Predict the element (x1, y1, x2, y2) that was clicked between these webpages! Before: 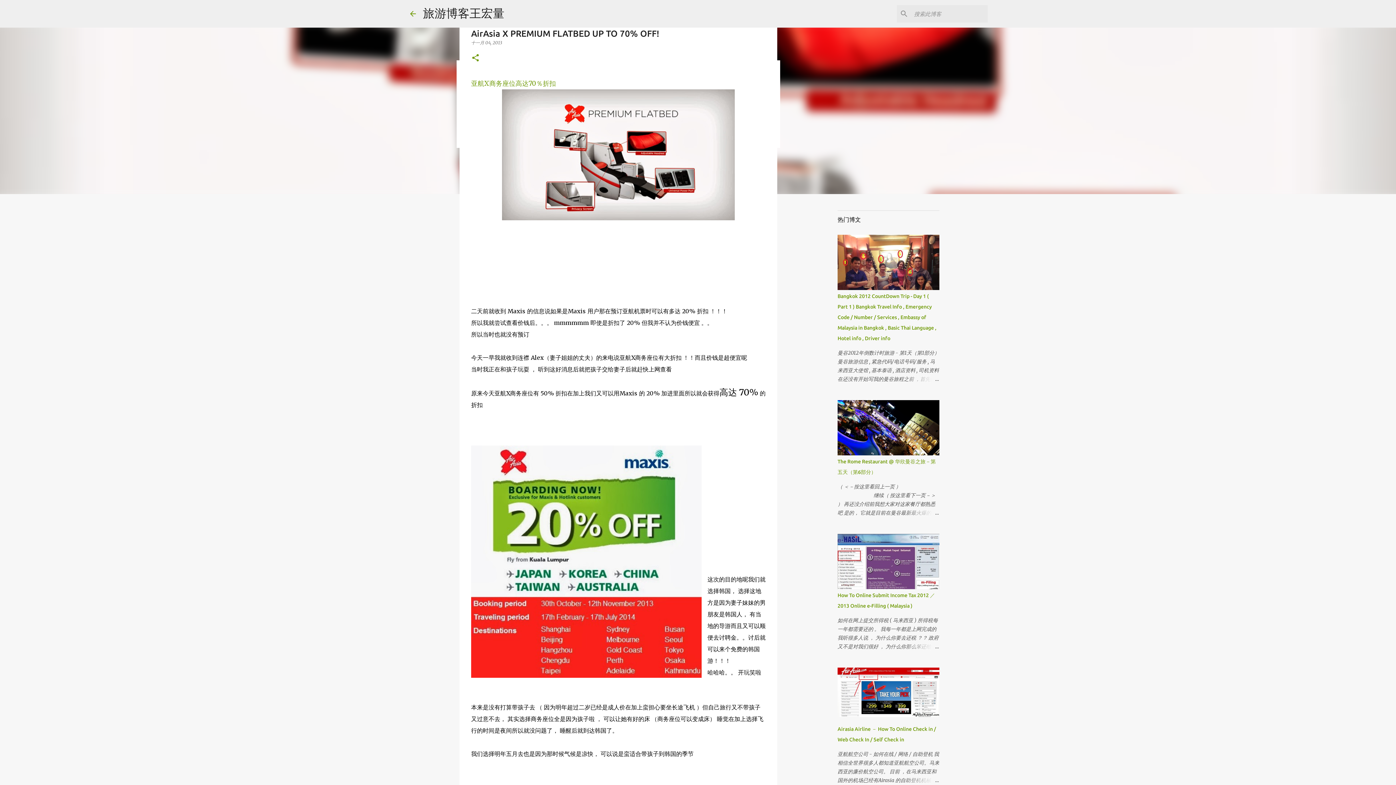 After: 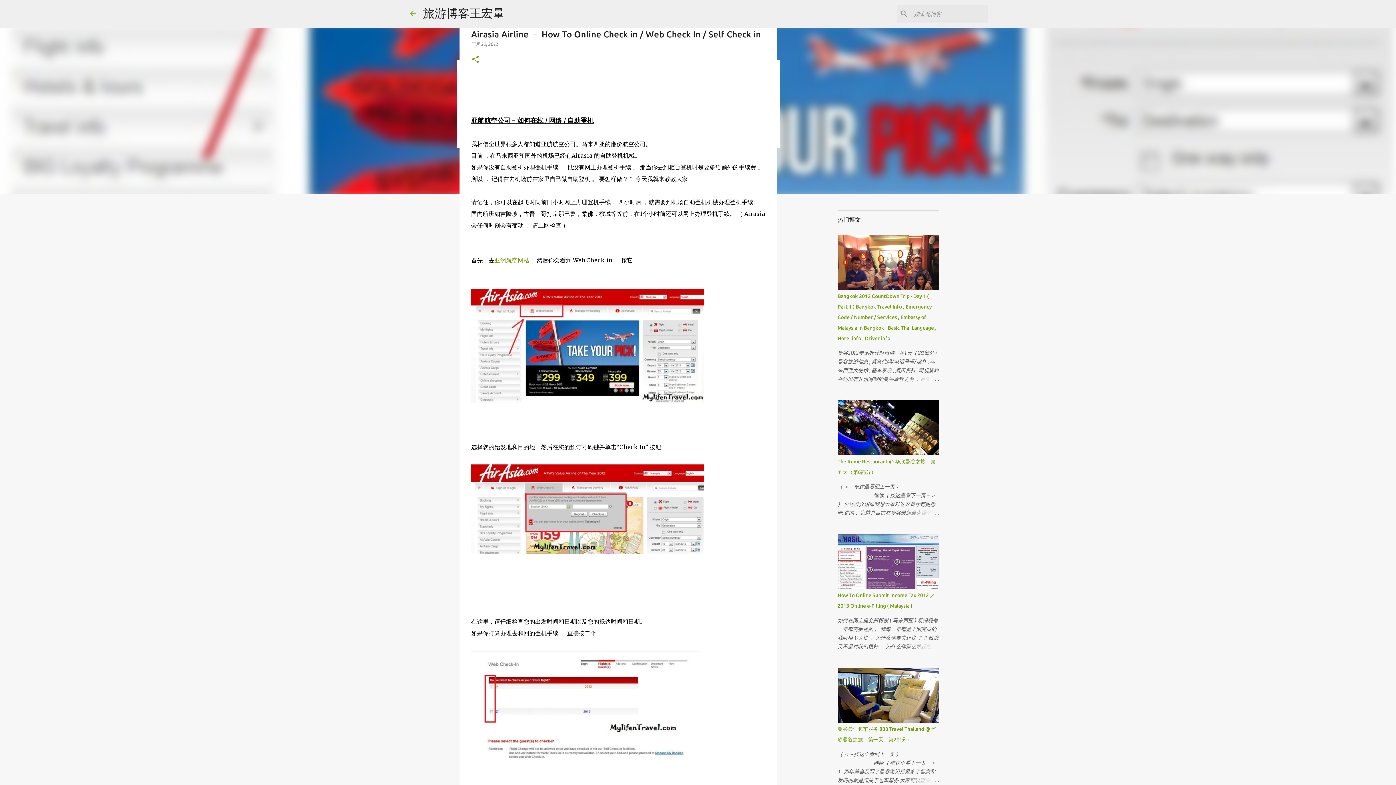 Action: bbox: (904, 776, 939, 785)